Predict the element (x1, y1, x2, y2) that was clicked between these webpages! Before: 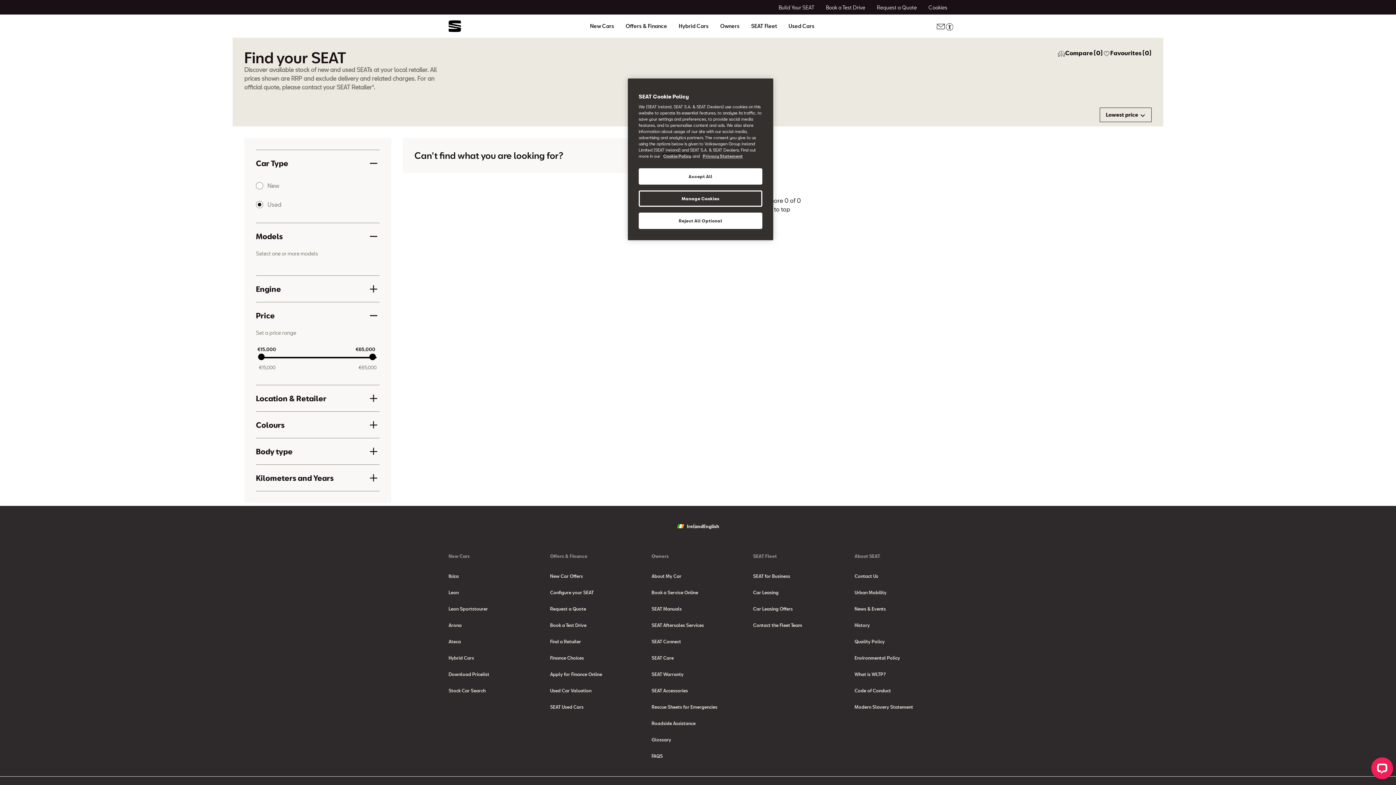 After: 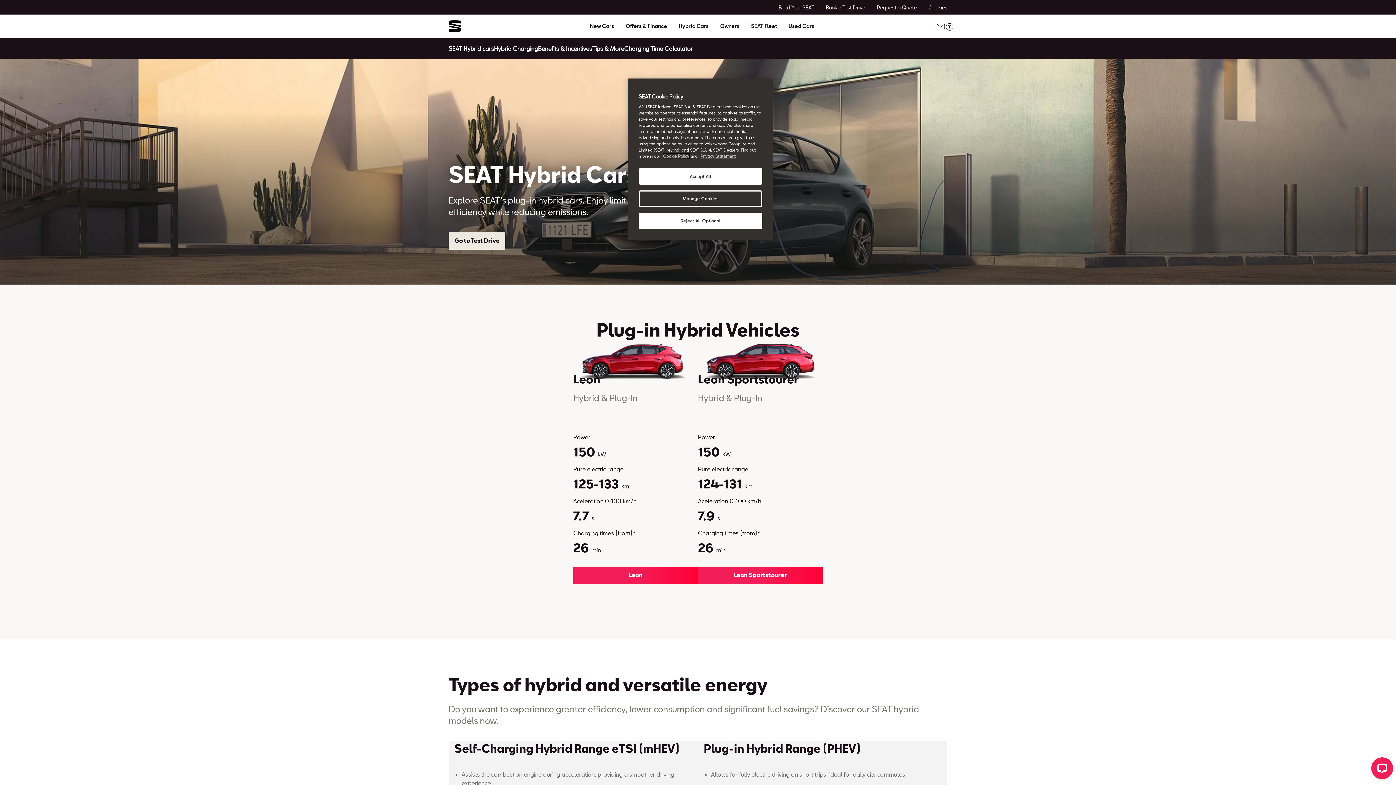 Action: bbox: (678, 23, 708, 29) label: Hybrid Cars